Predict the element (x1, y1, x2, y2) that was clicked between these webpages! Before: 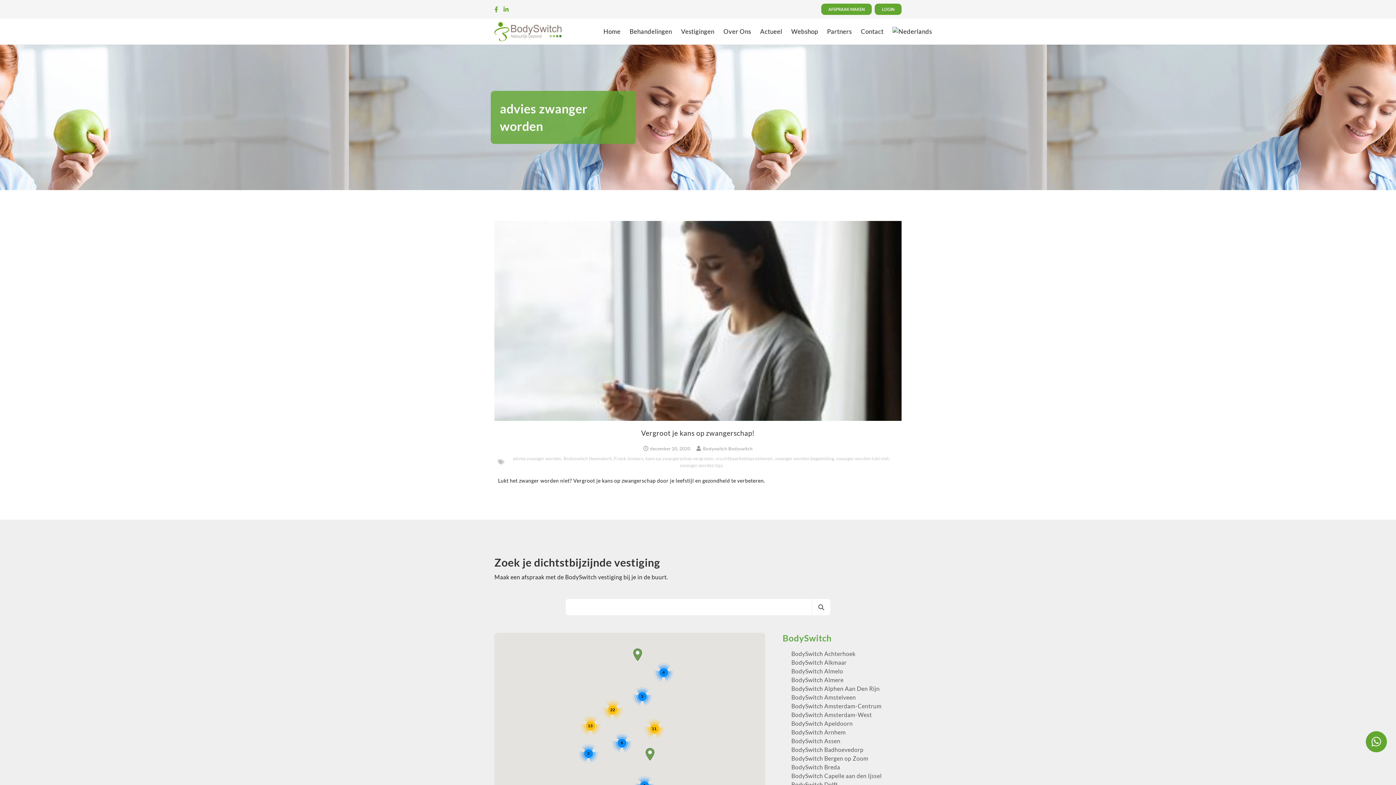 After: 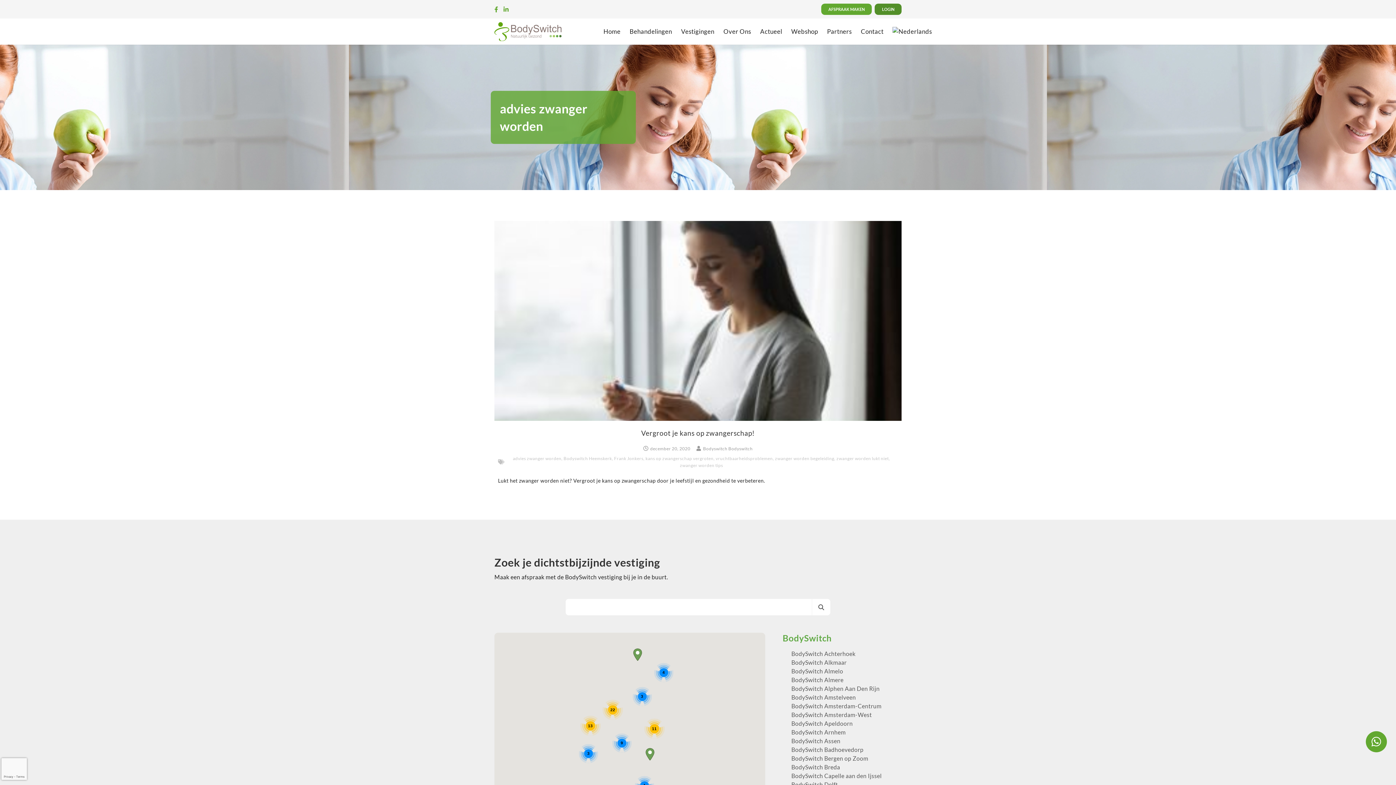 Action: bbox: (875, 3, 901, 14) label: LOGIN